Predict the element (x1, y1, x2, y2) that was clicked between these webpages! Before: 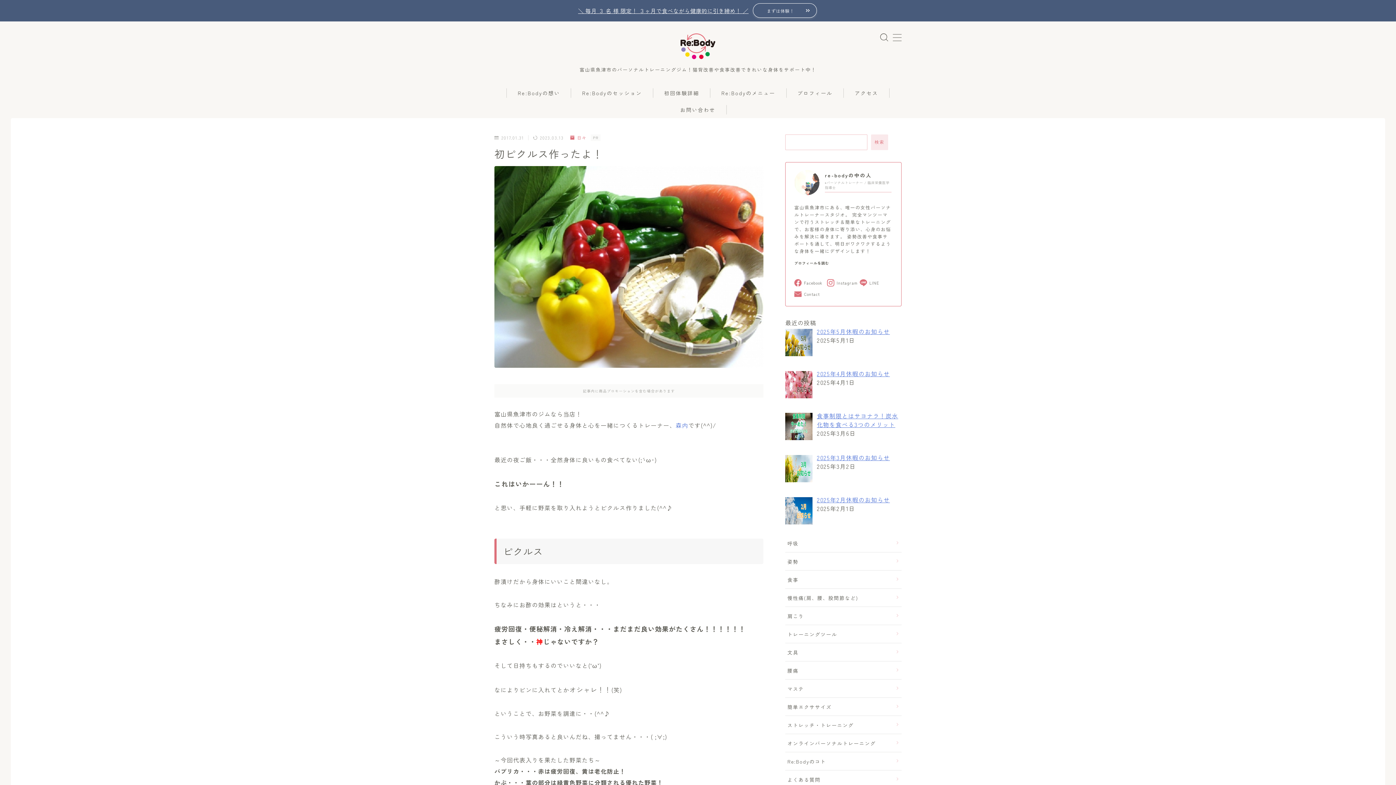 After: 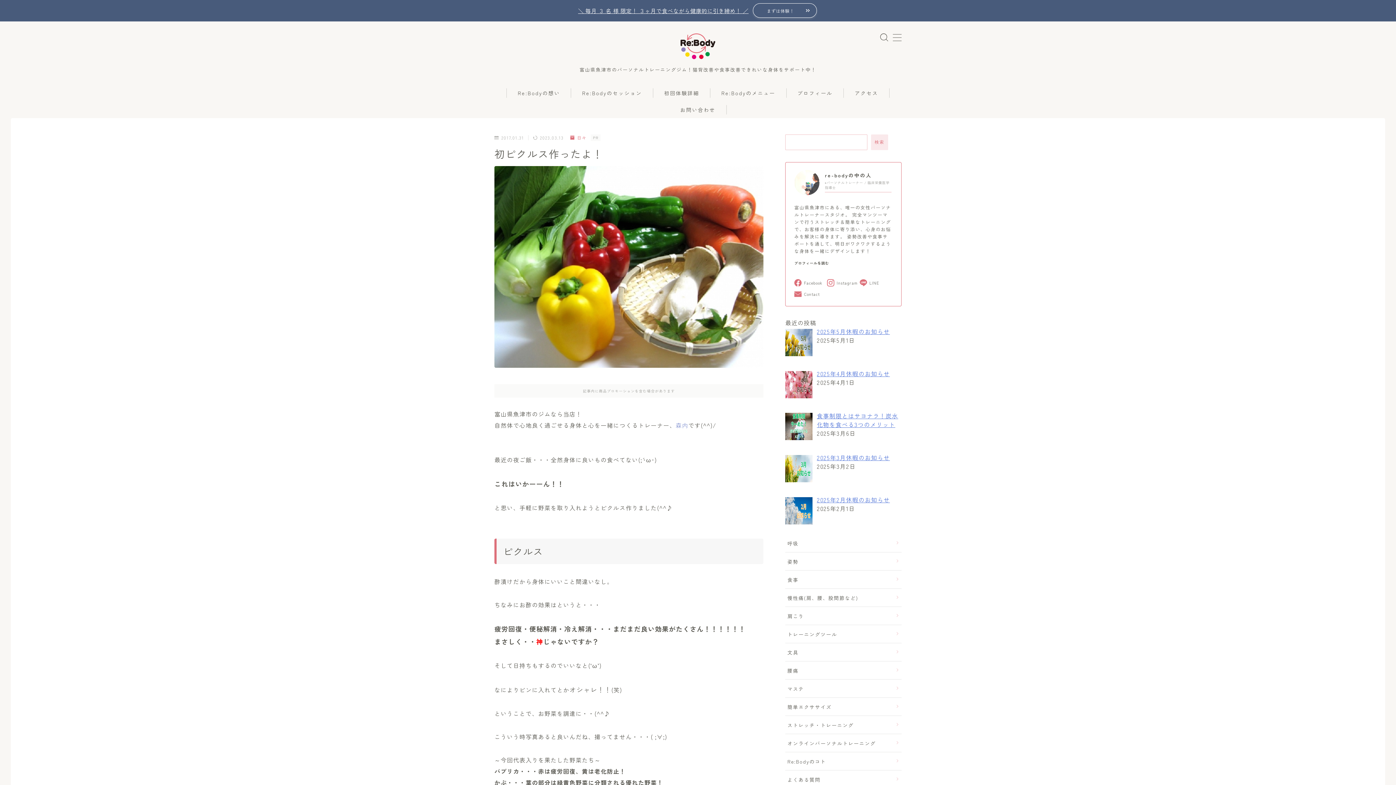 Action: label: 森内 bbox: (675, 421, 688, 429)